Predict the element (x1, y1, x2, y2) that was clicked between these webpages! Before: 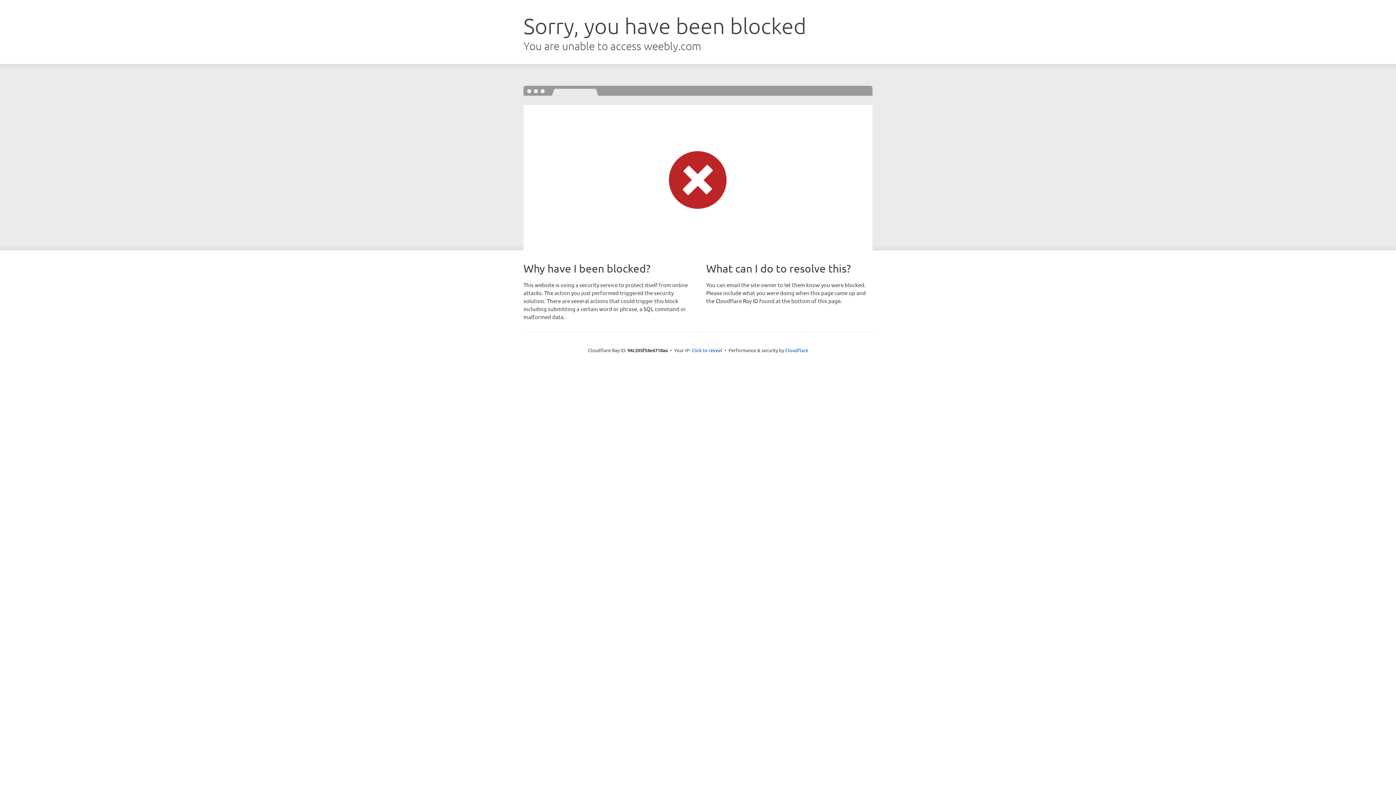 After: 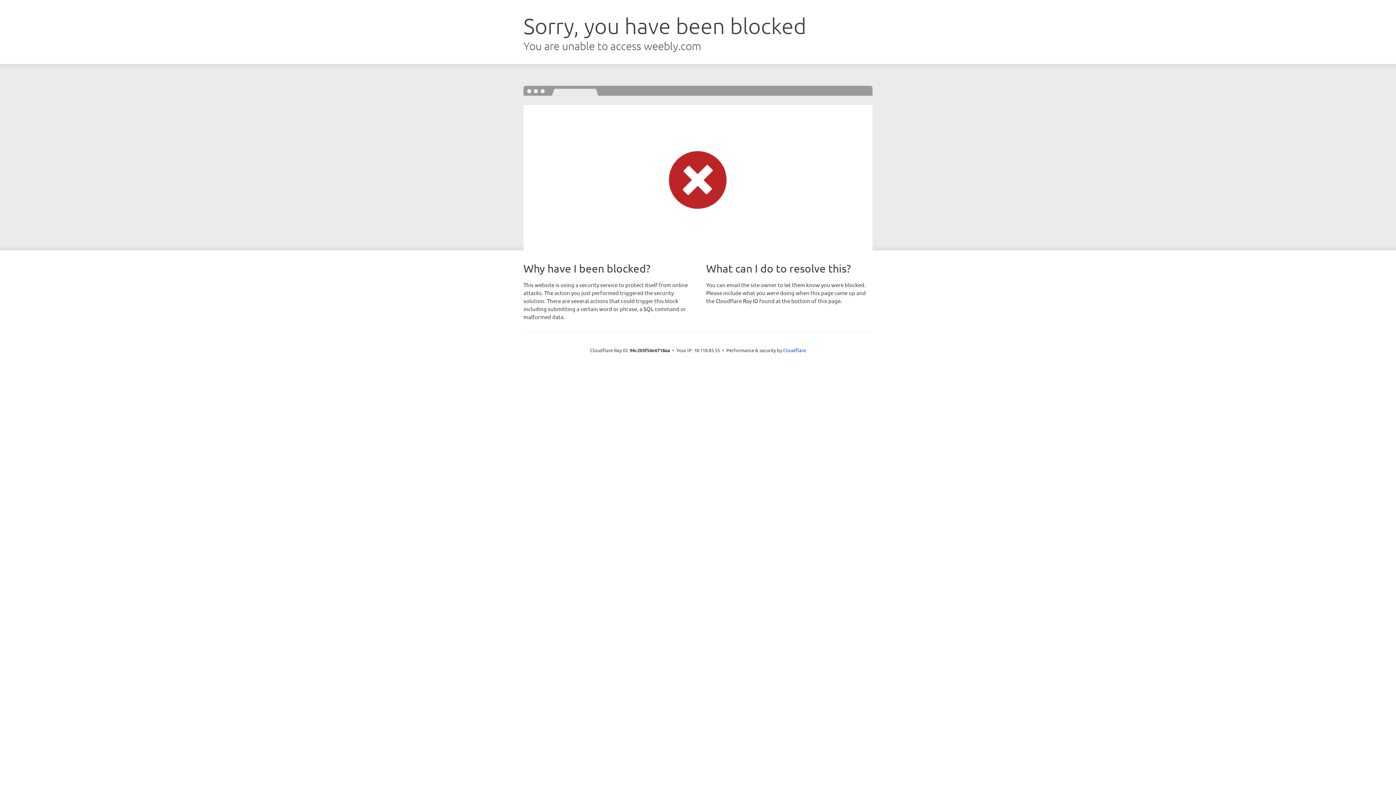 Action: label: Click to reveal bbox: (691, 346, 722, 353)